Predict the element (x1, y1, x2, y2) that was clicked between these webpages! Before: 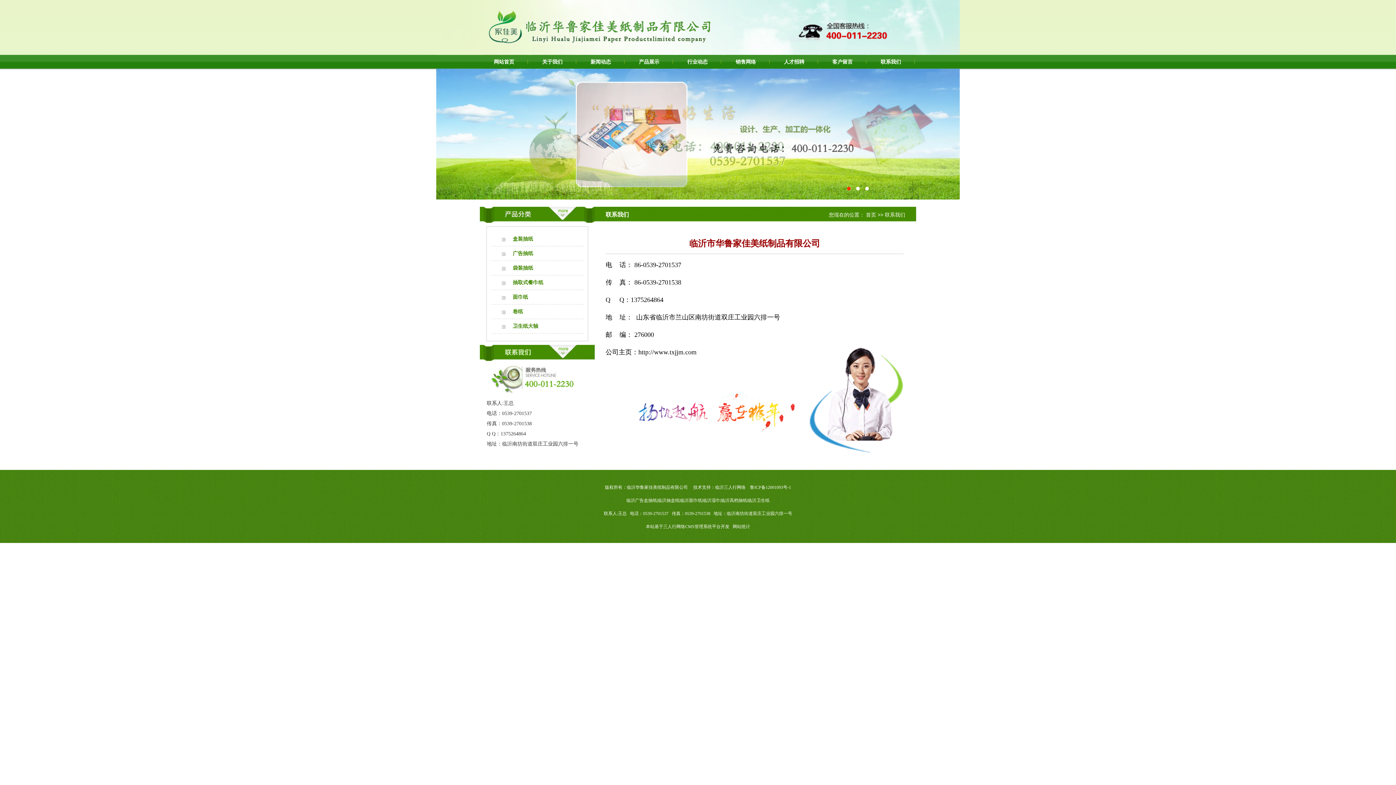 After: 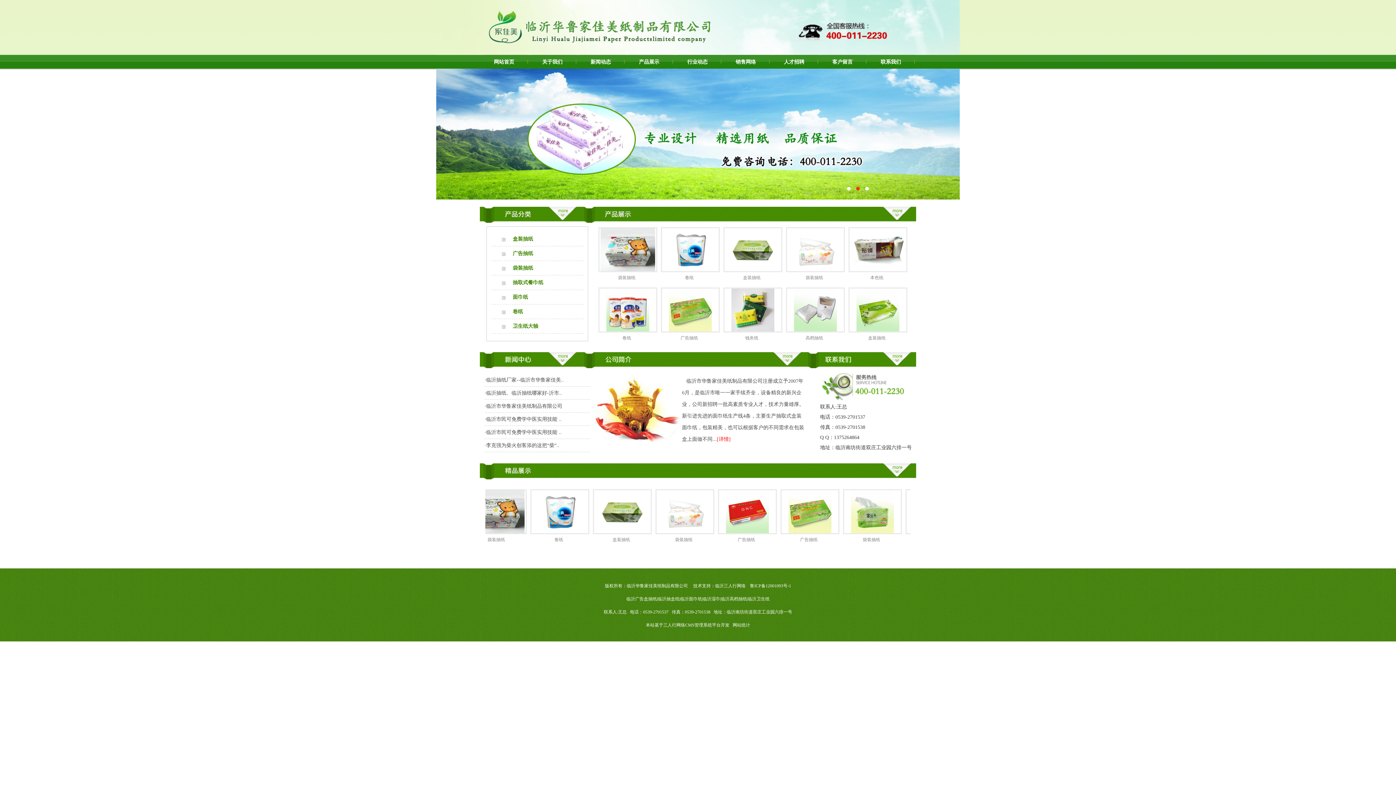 Action: bbox: (748, 498, 769, 503) label: 临沂卫生纸